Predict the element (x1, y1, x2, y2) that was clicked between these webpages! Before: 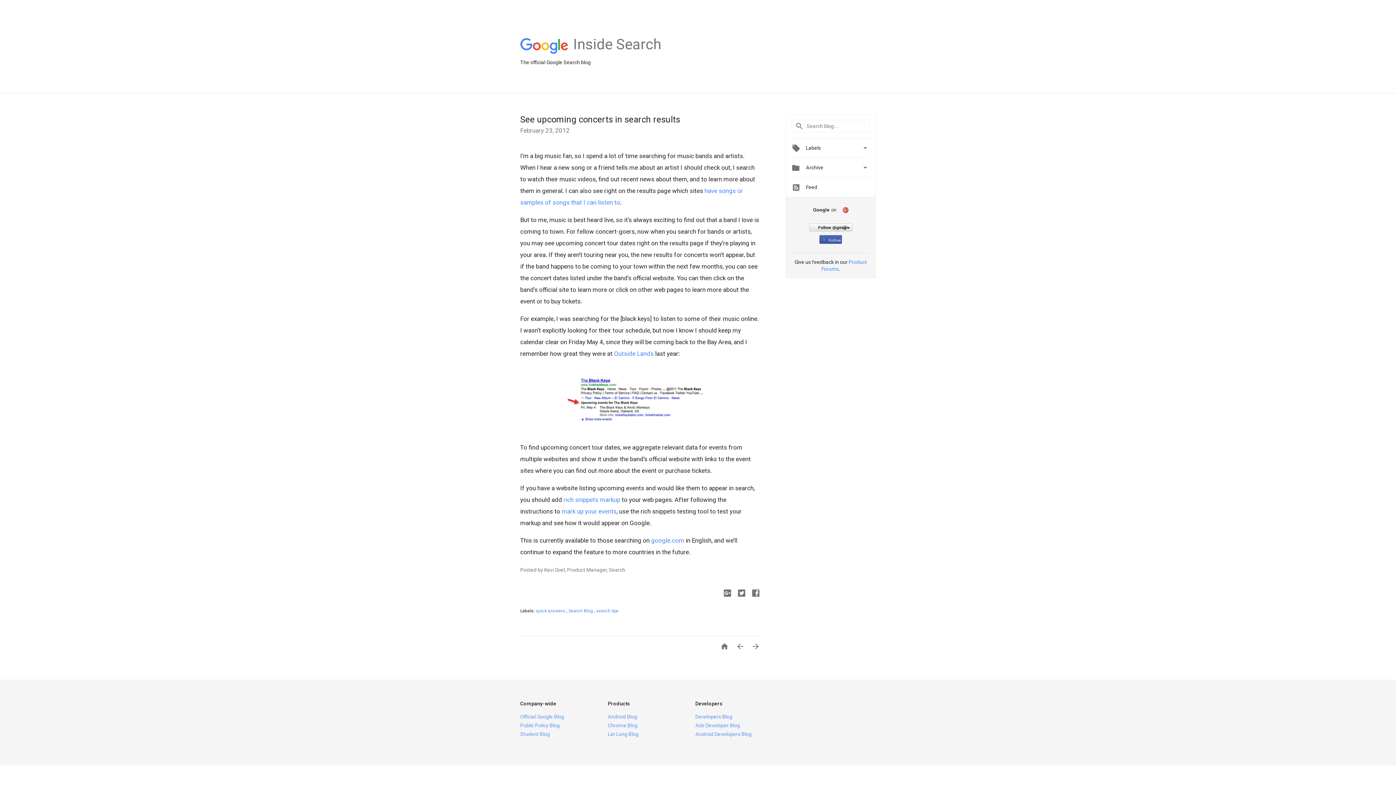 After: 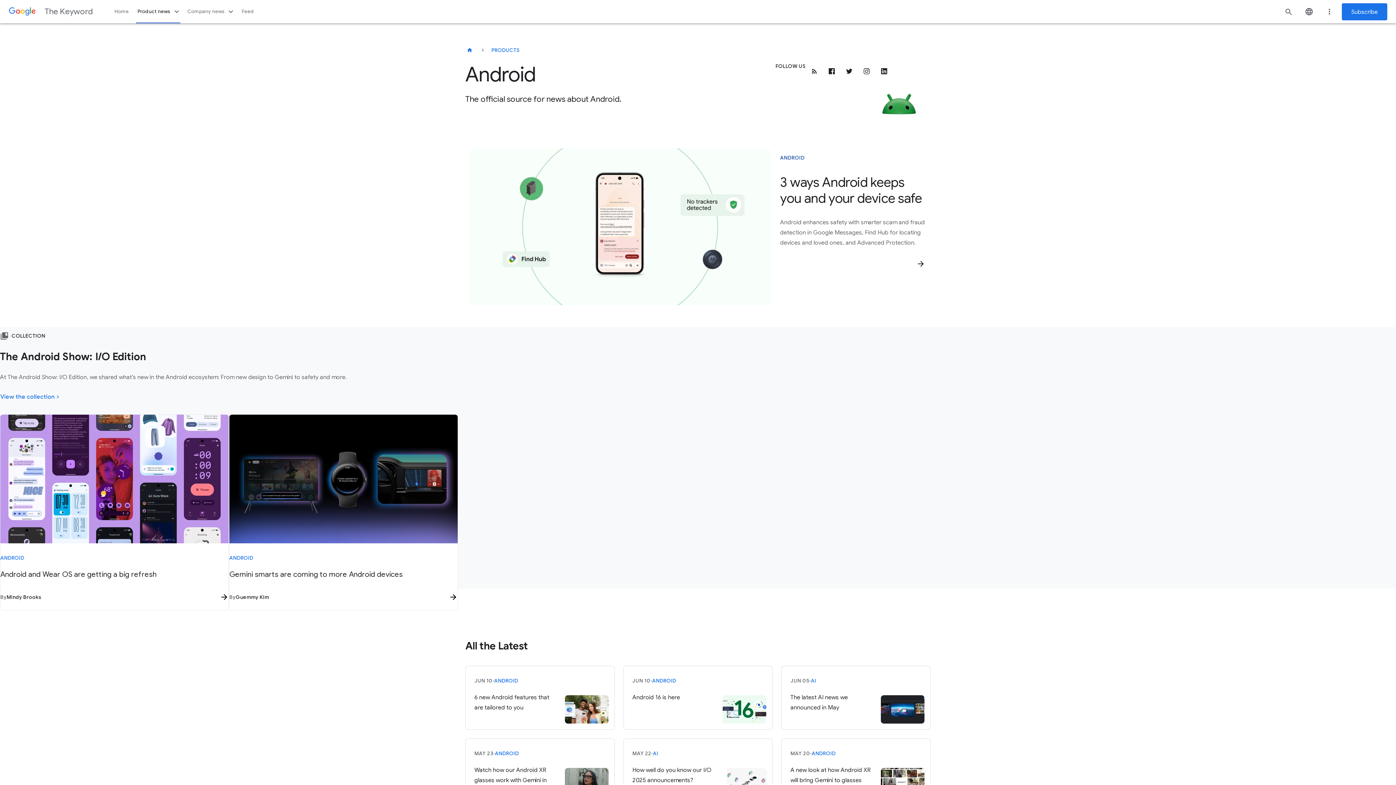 Action: bbox: (607, 714, 637, 720) label: Android Blog